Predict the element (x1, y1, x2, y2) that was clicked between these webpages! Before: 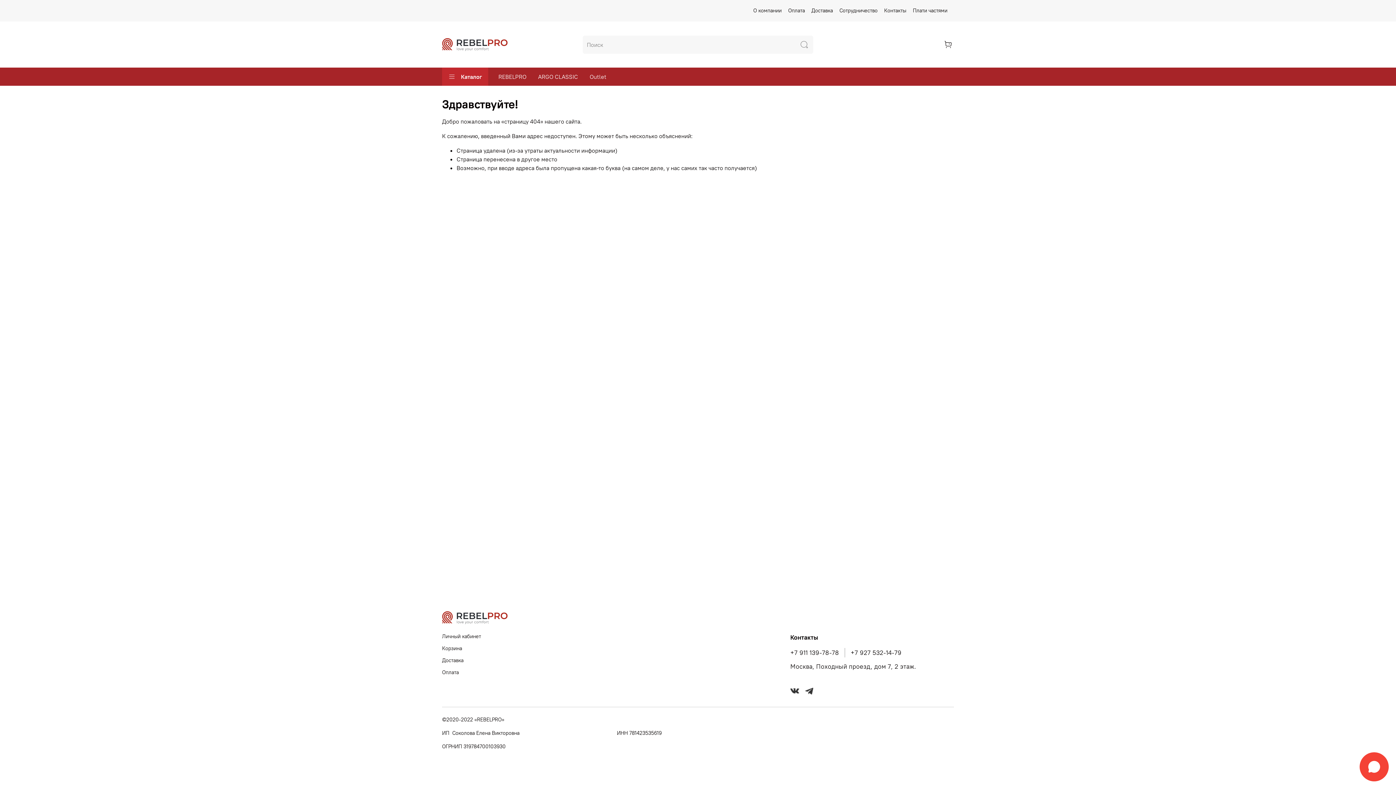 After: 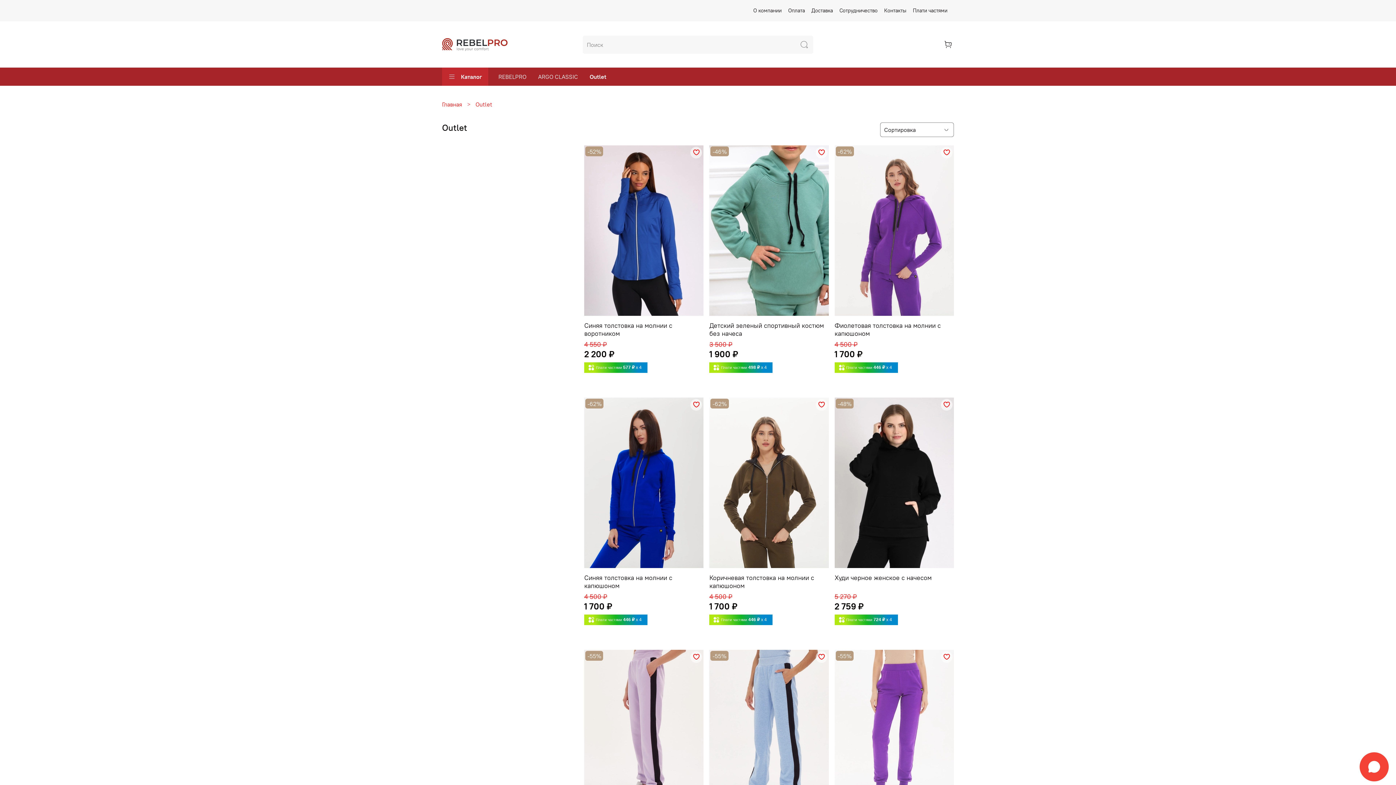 Action: label: Outlet bbox: (584, 67, 612, 85)